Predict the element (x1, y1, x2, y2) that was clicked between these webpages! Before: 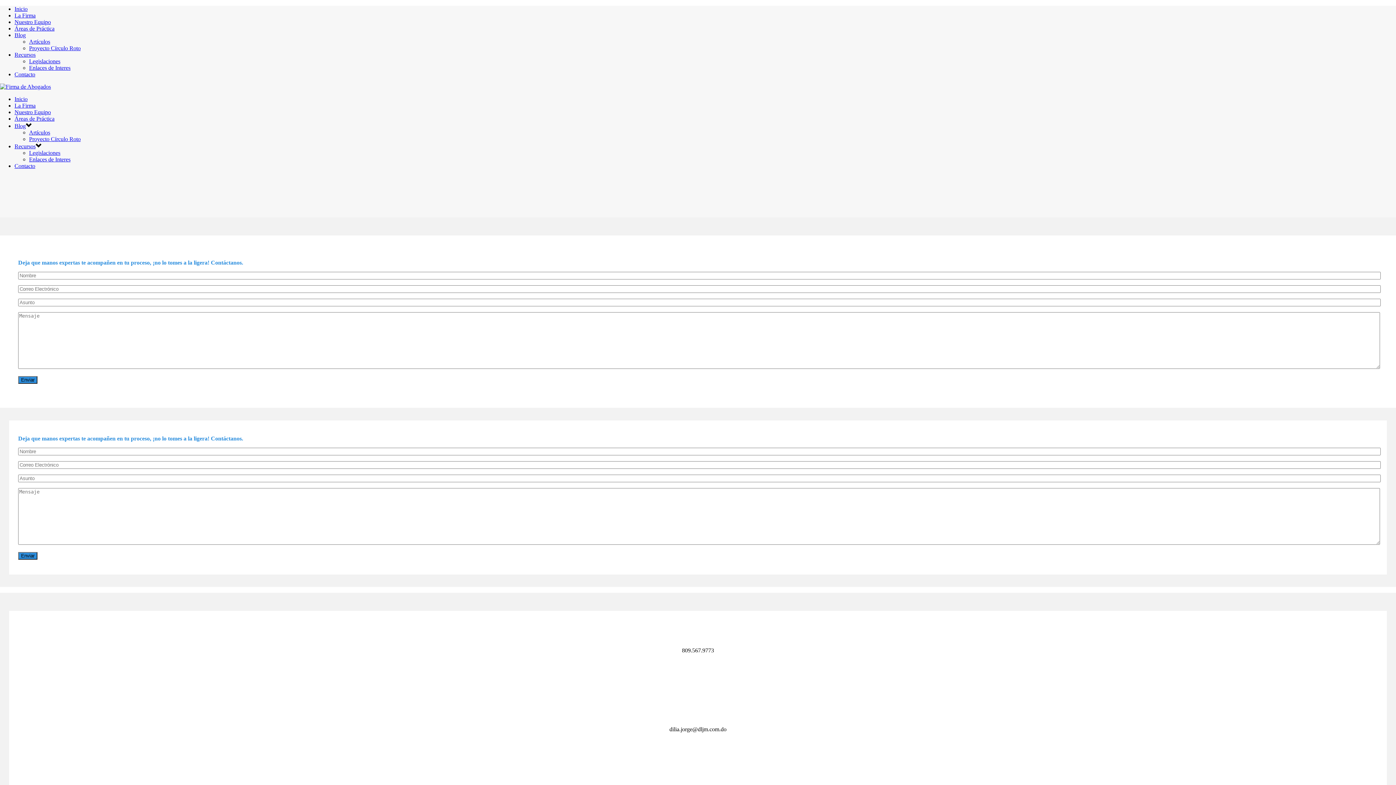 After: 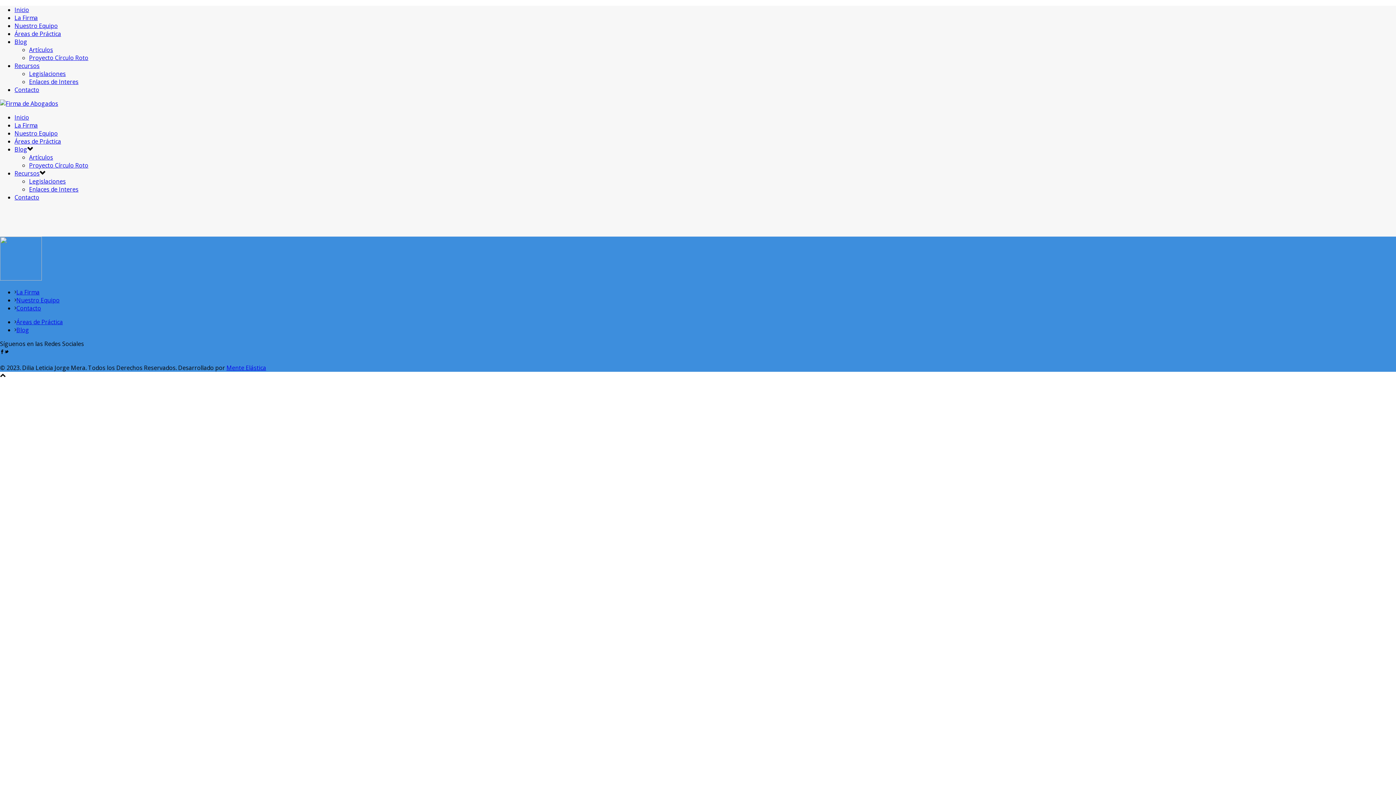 Action: bbox: (0, 83, 50, 89)